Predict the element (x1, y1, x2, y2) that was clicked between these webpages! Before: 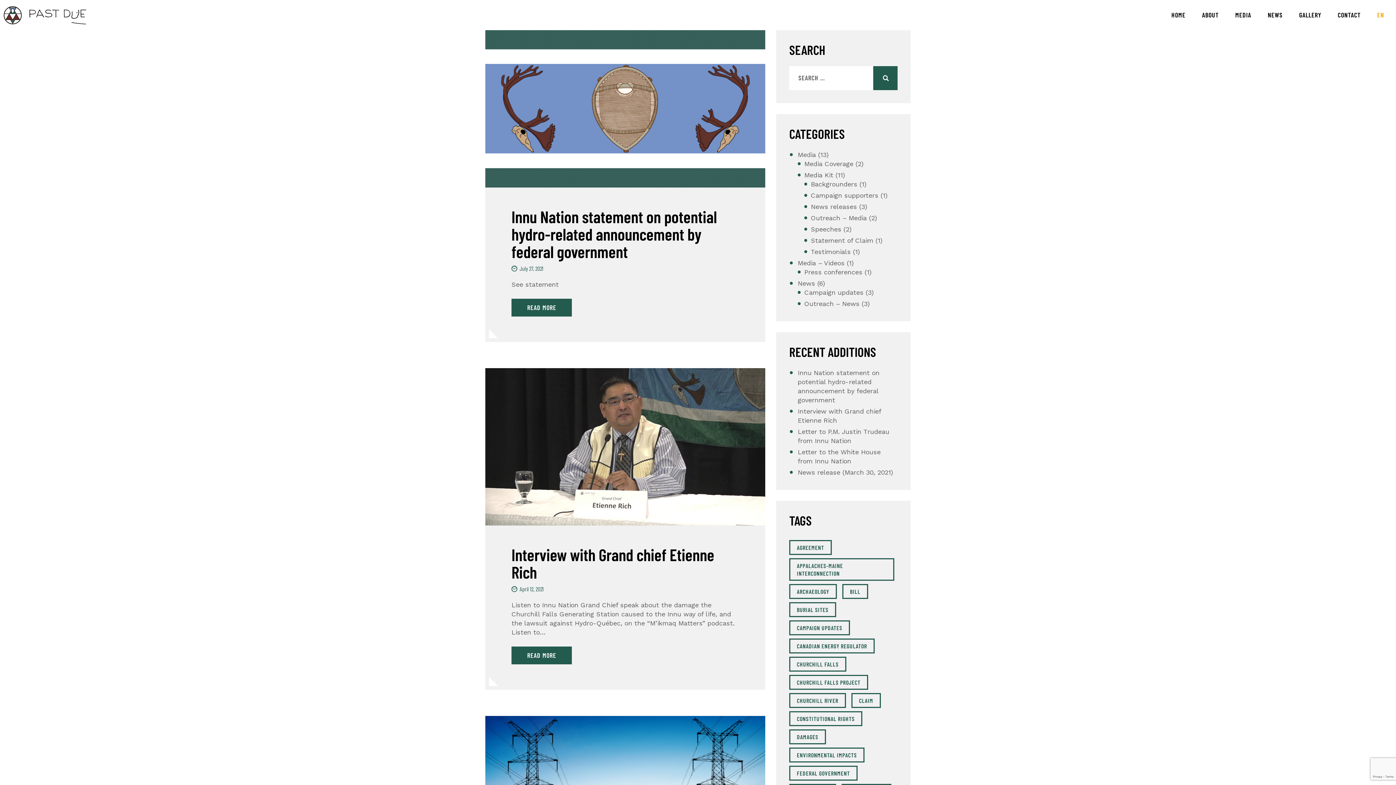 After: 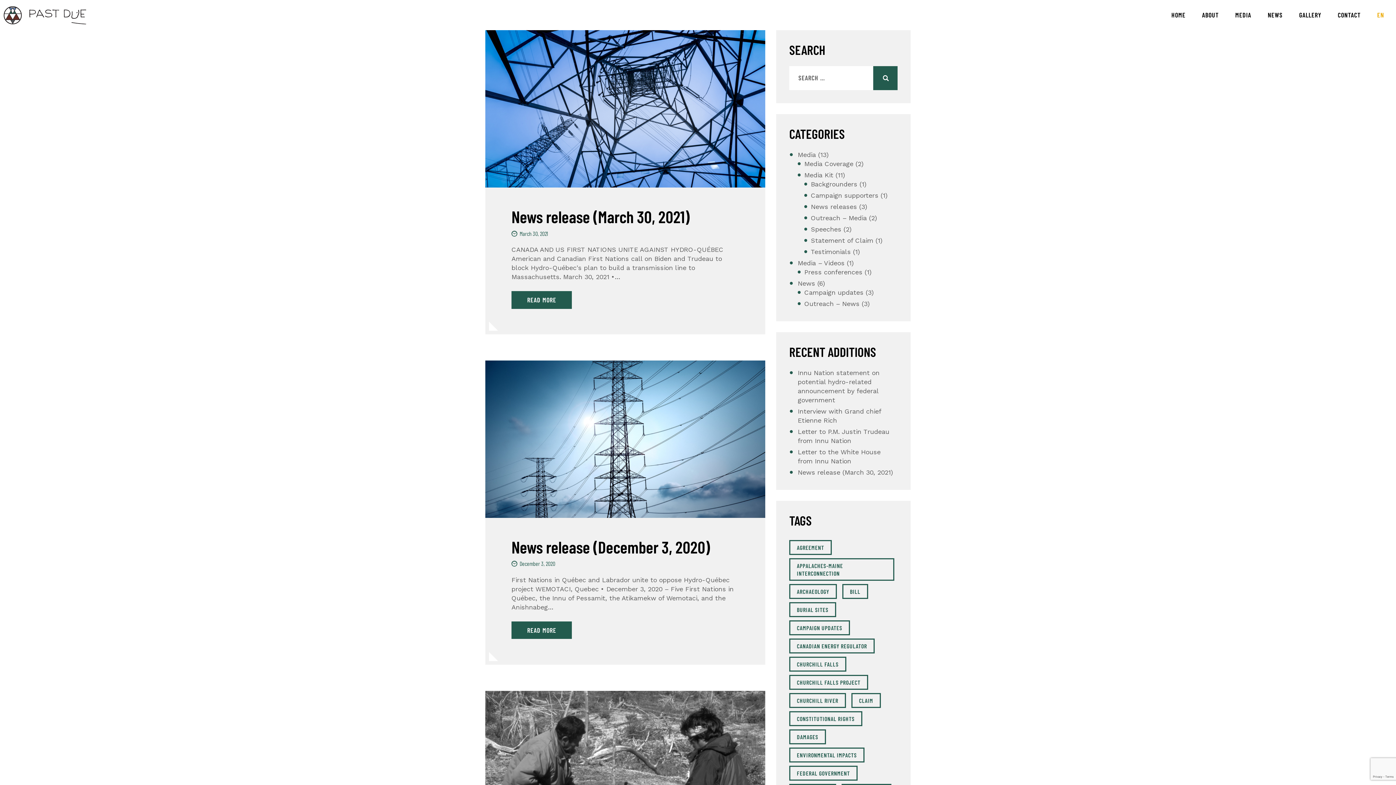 Action: bbox: (811, 202, 857, 210) label: News releases